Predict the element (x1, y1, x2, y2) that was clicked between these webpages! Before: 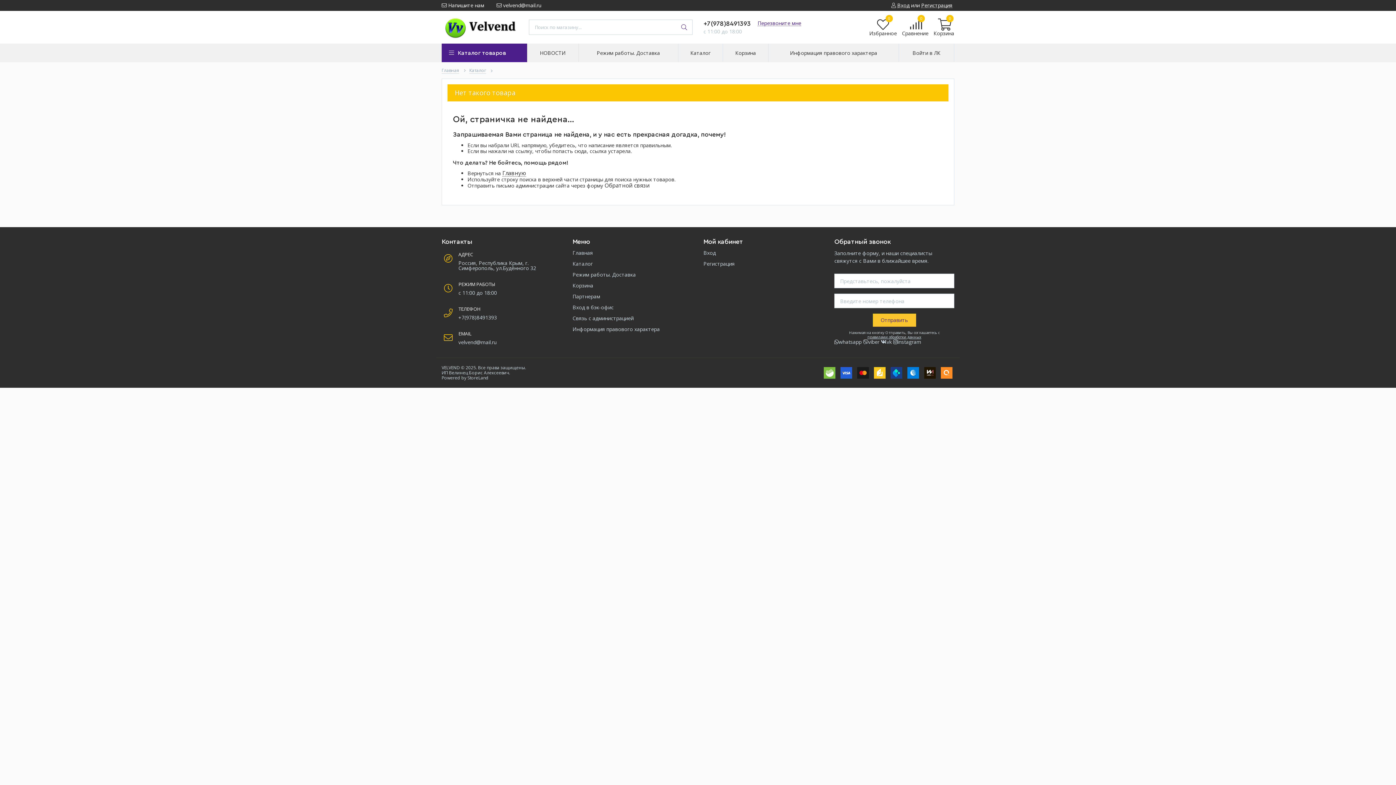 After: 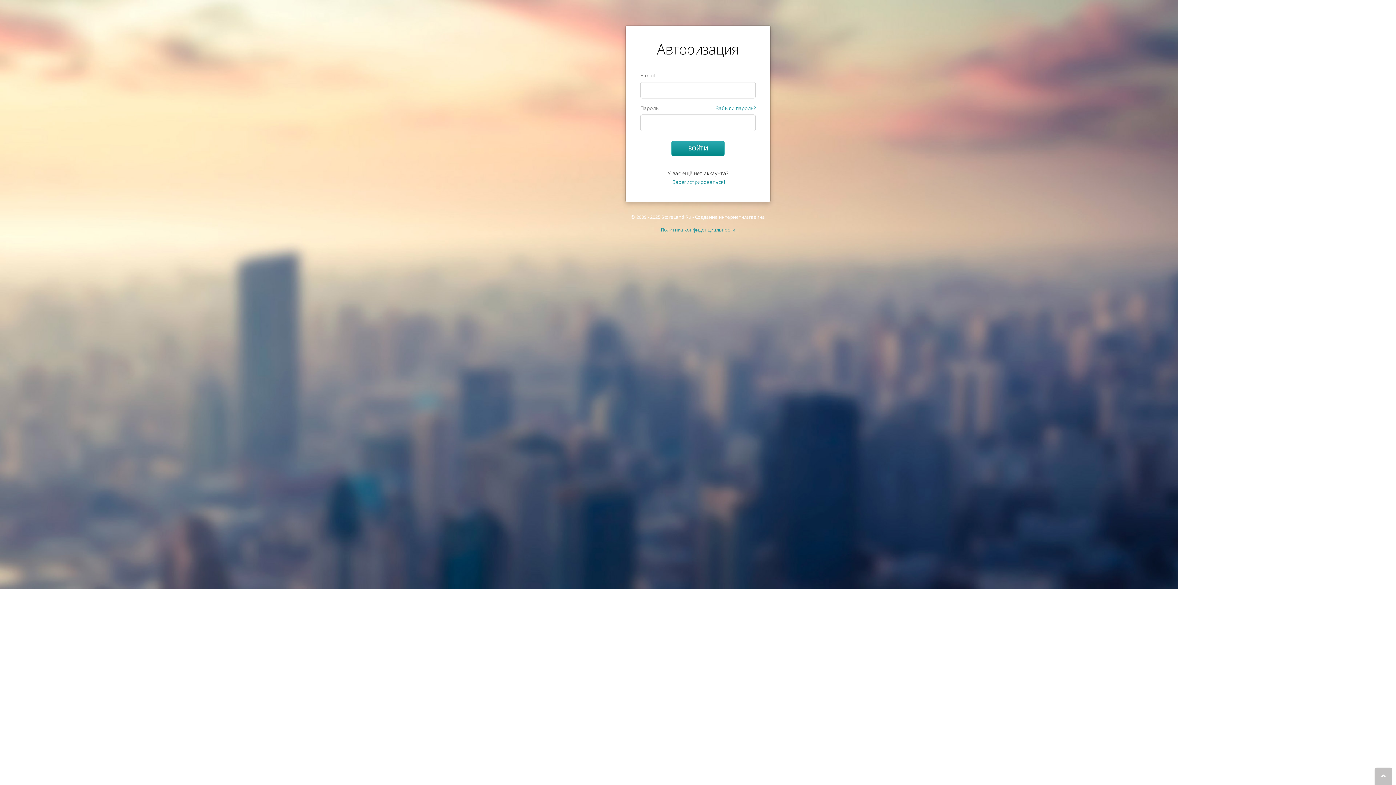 Action: label: Вход в бэк-офис bbox: (572, 304, 692, 311)